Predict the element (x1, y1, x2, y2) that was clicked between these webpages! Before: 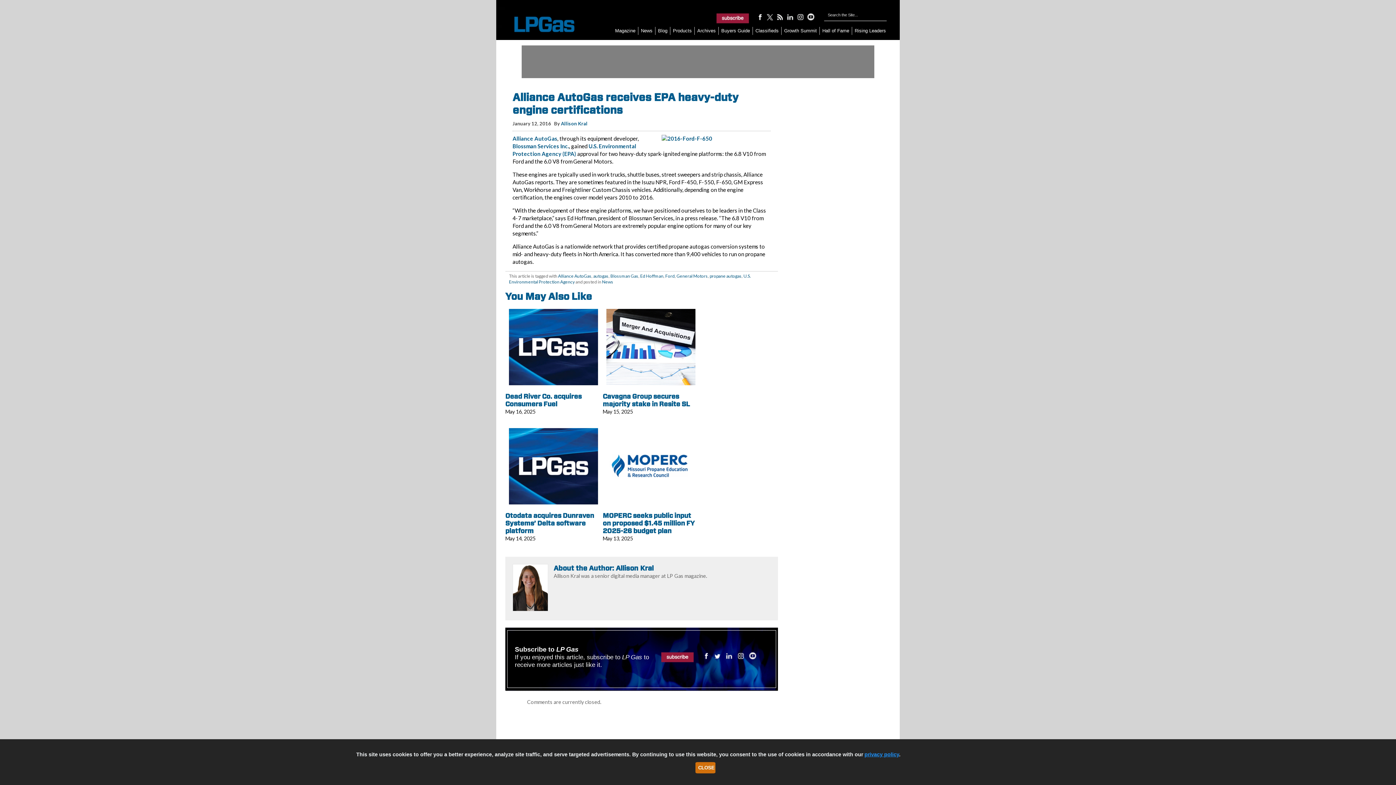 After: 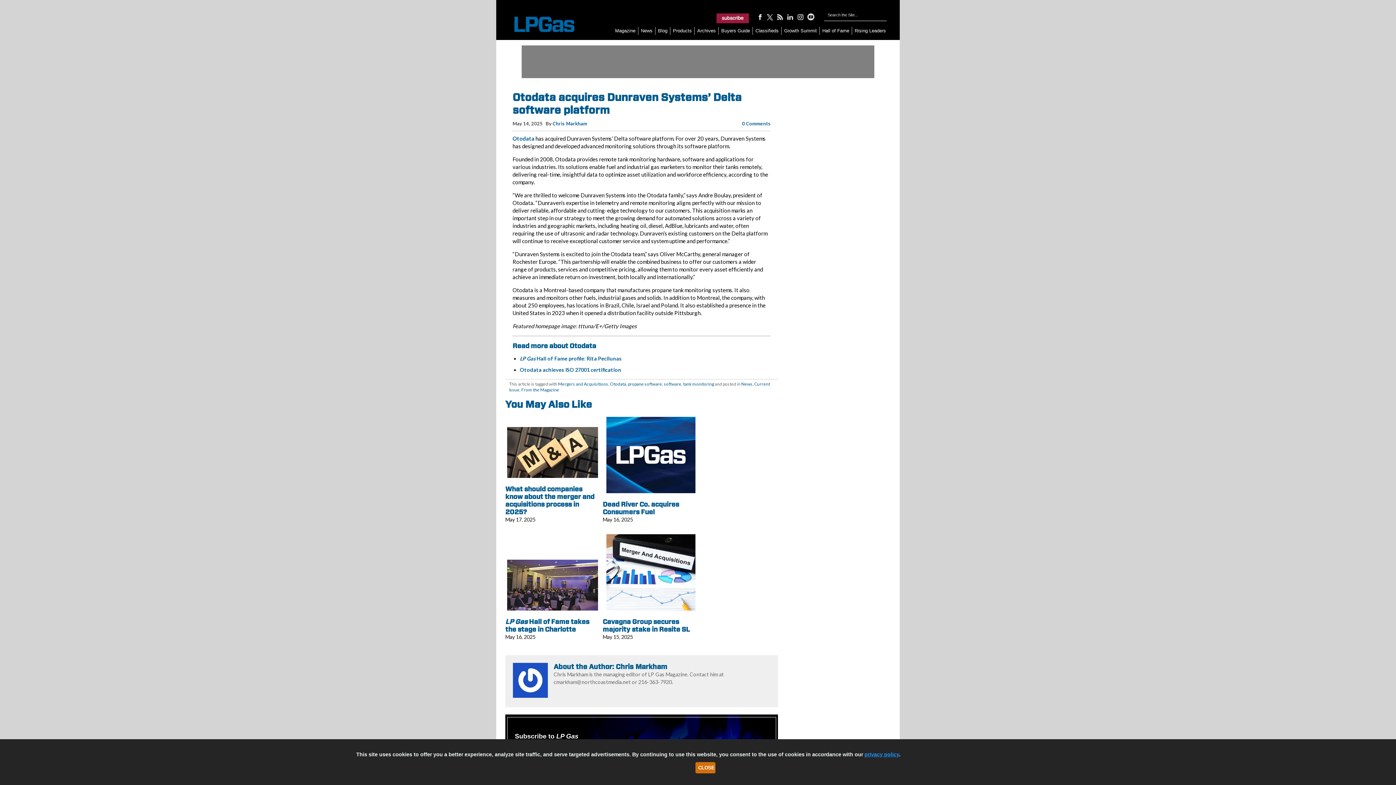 Action: label: Otodata acquires Dunraven Systems’ Delta software platform  bbox: (505, 512, 594, 535)